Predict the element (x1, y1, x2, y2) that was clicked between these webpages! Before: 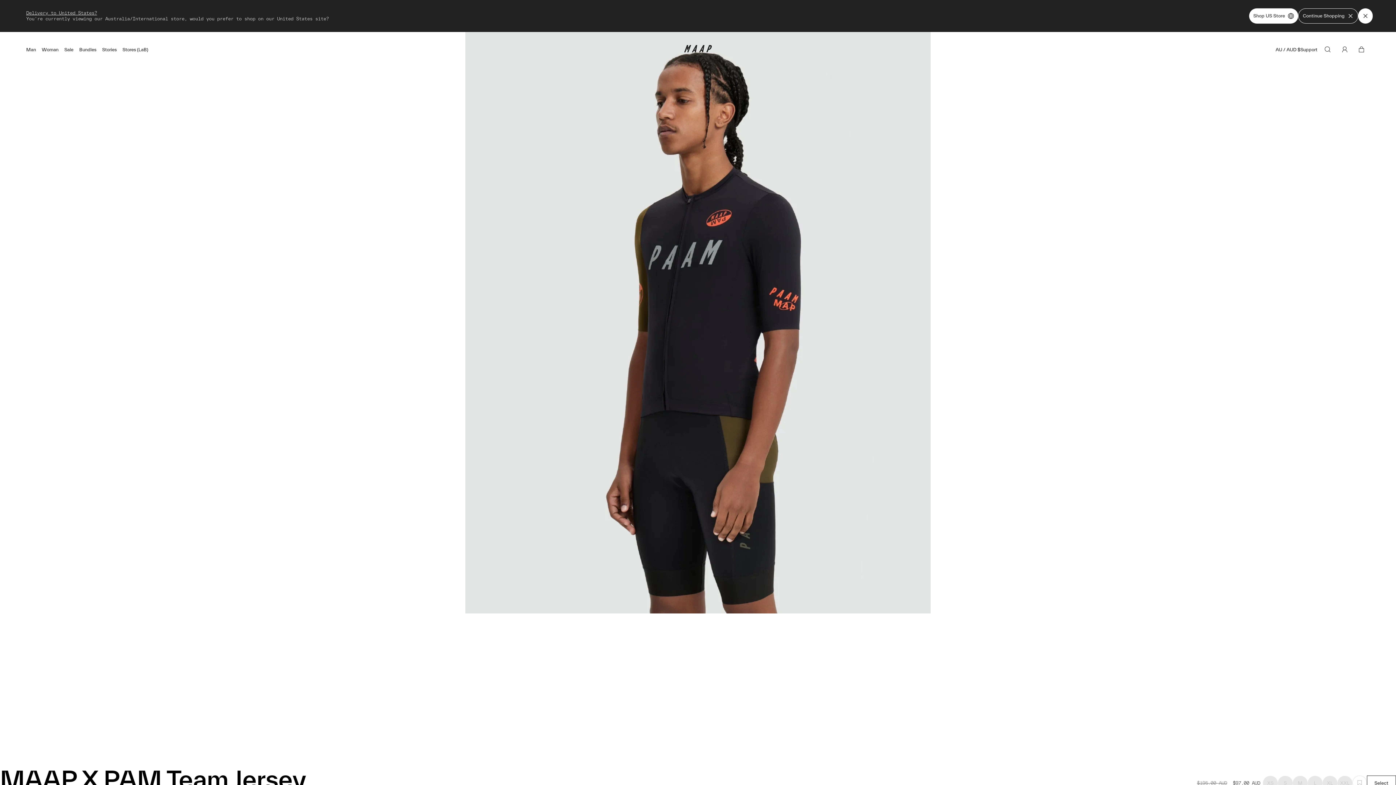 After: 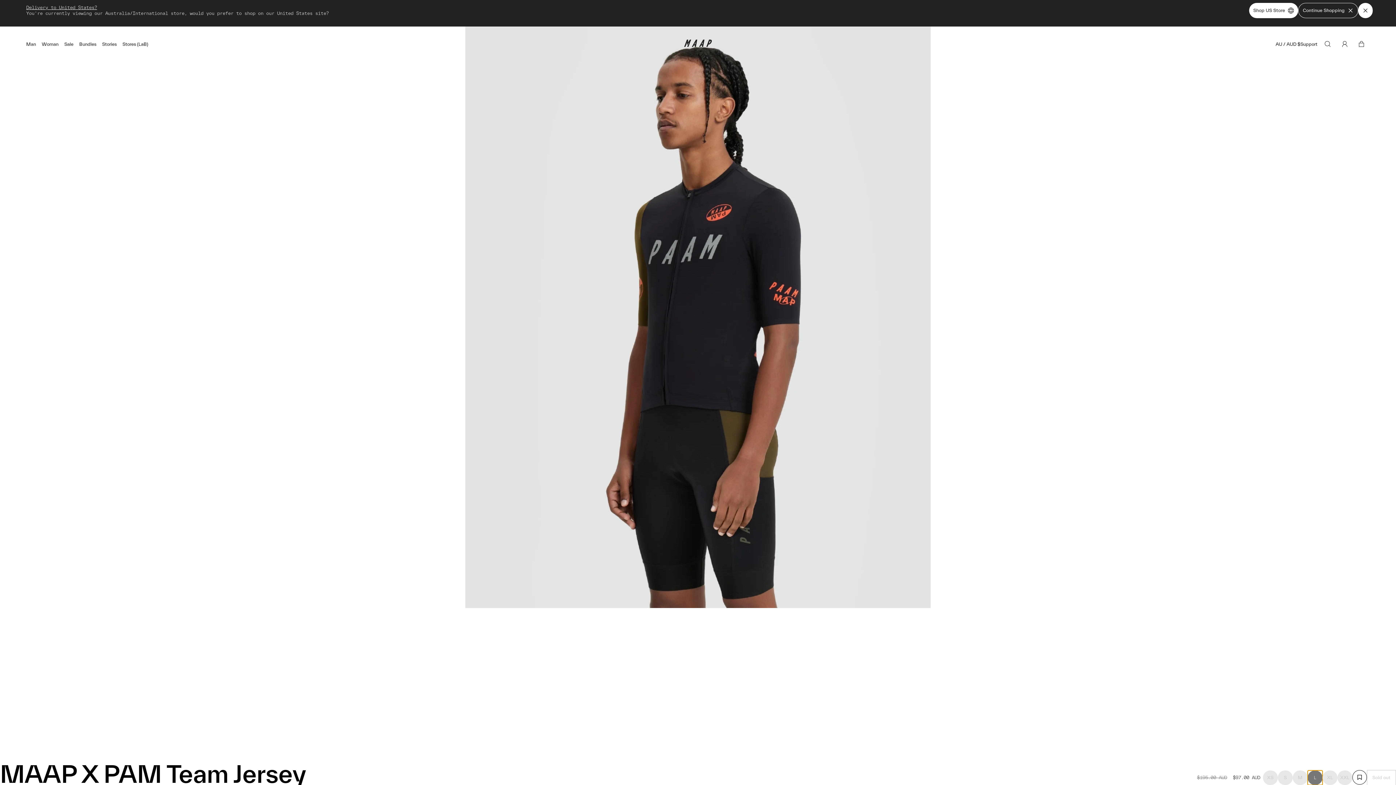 Action: label: L bbox: (1308, 744, 1322, 758)